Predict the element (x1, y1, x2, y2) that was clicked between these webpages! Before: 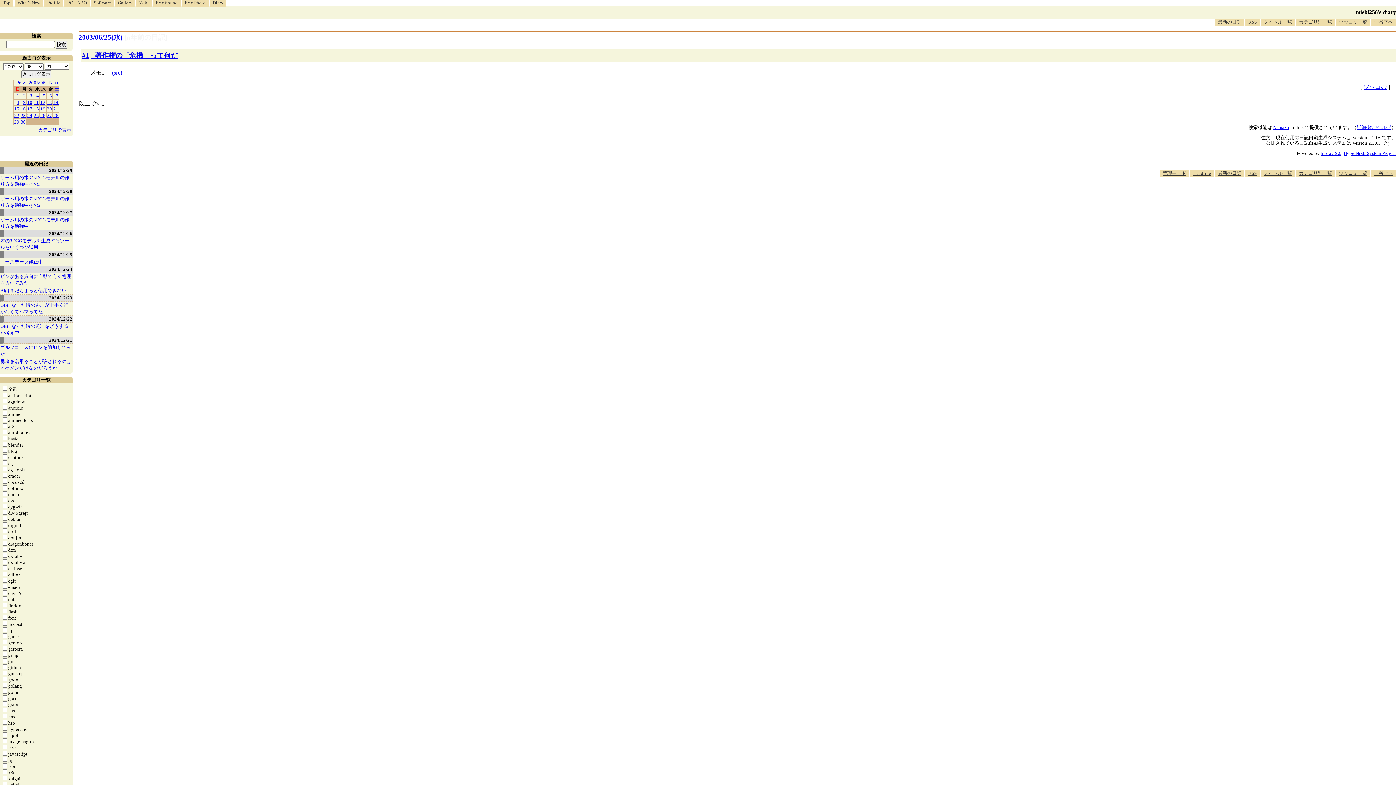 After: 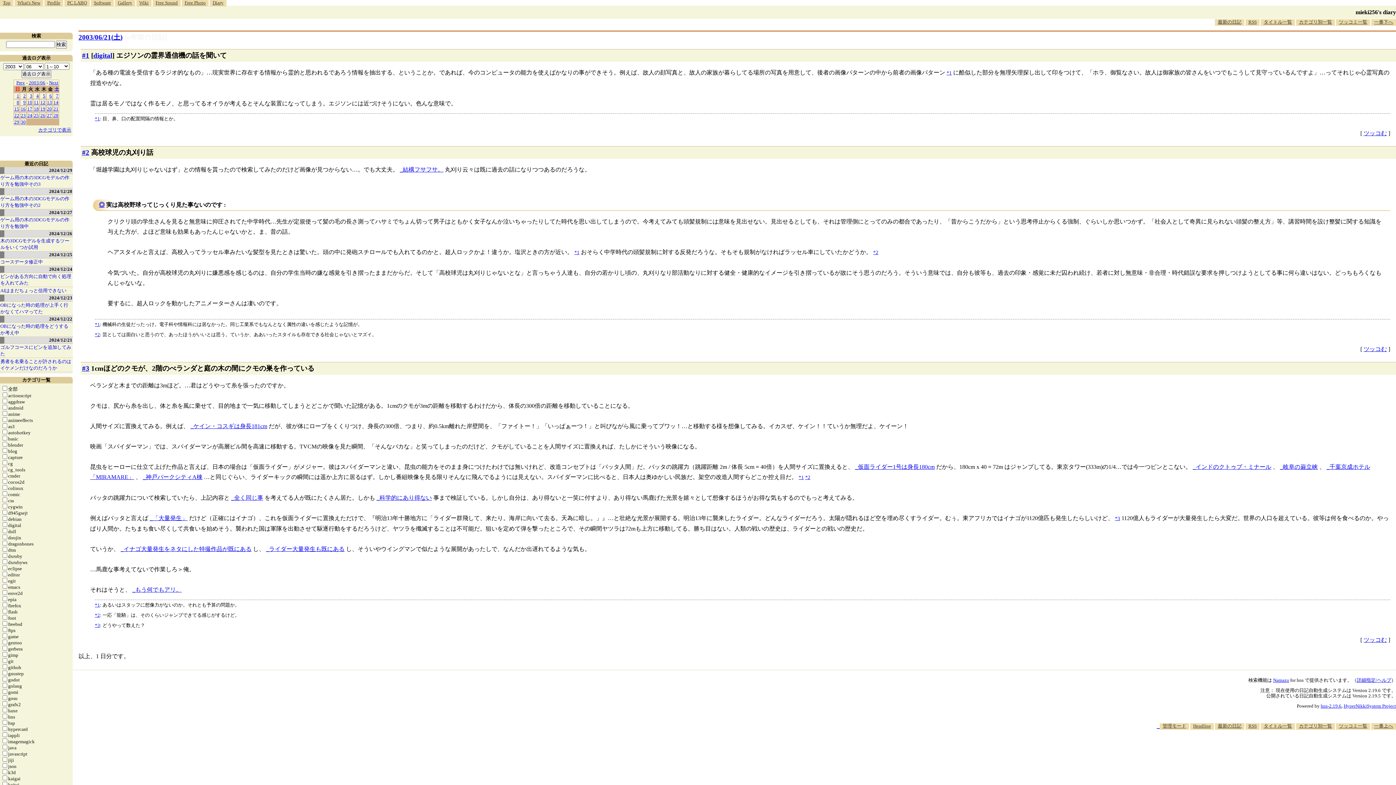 Action: label: 21 bbox: (53, 106, 58, 111)